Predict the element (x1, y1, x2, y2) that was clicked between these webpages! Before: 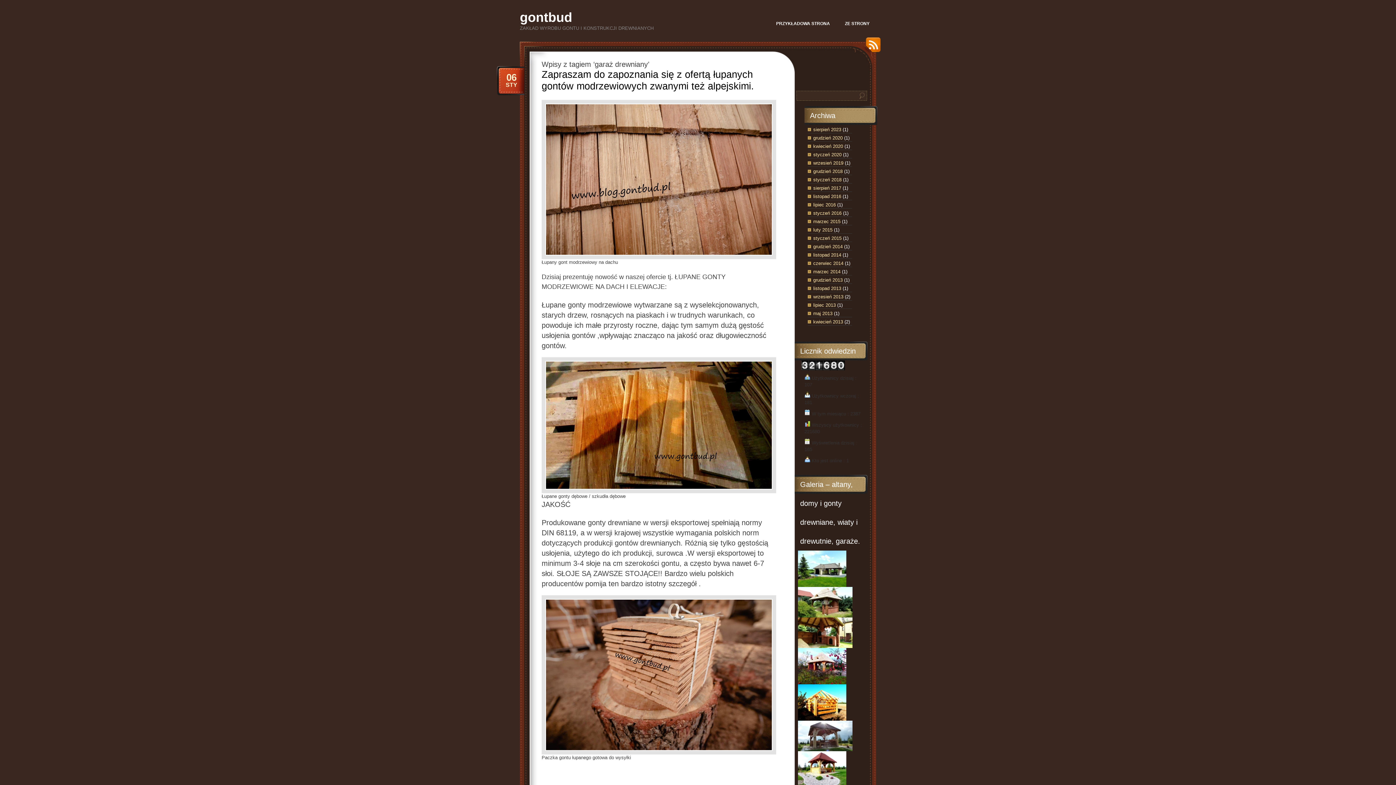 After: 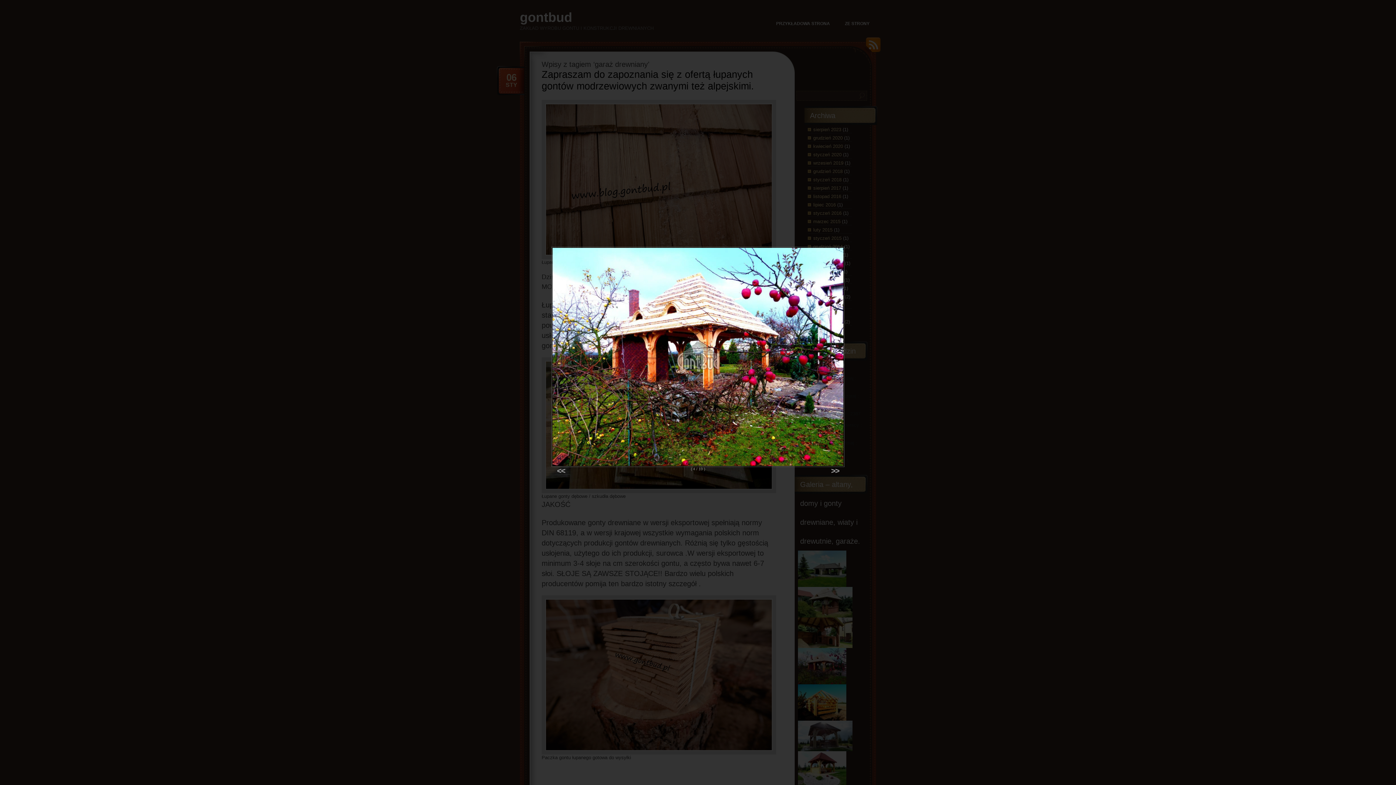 Action: bbox: (798, 680, 846, 685)